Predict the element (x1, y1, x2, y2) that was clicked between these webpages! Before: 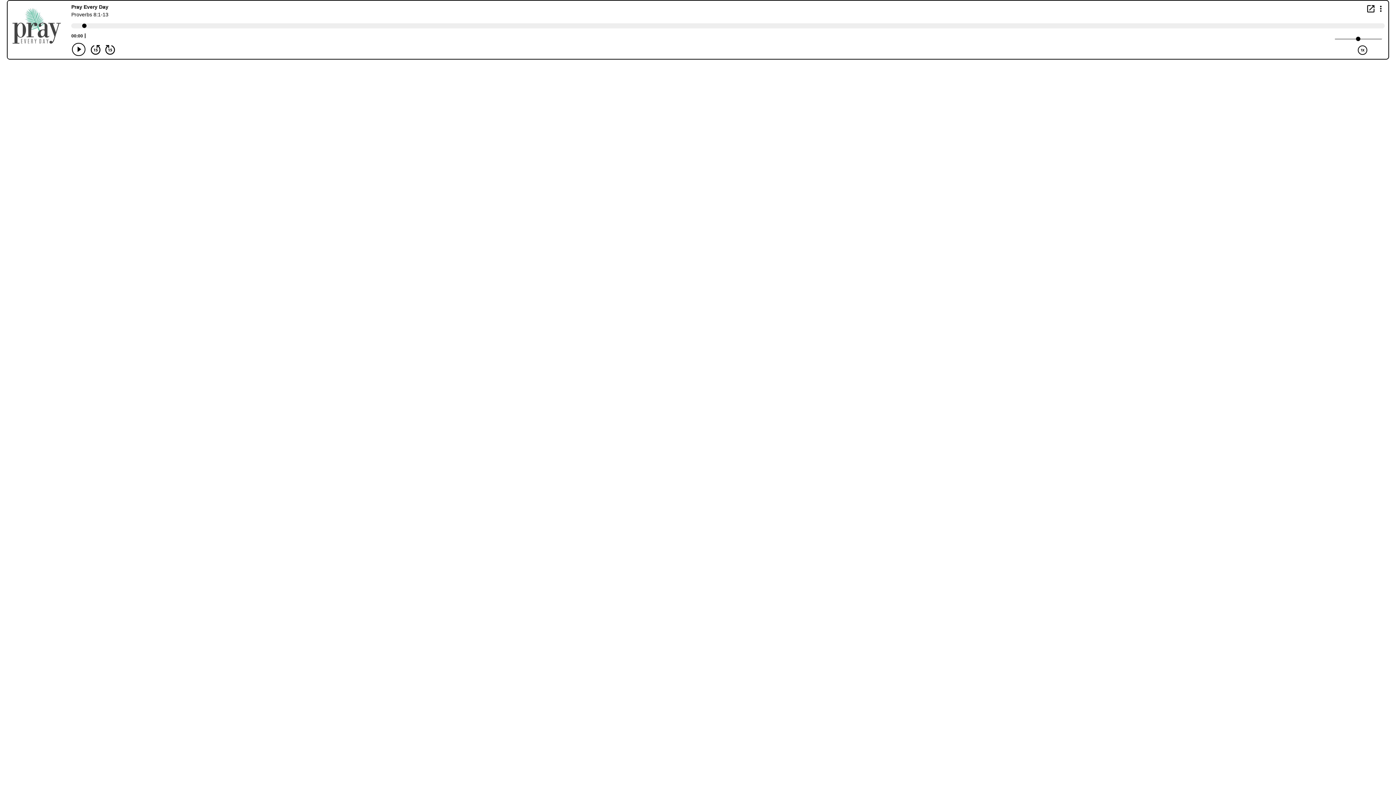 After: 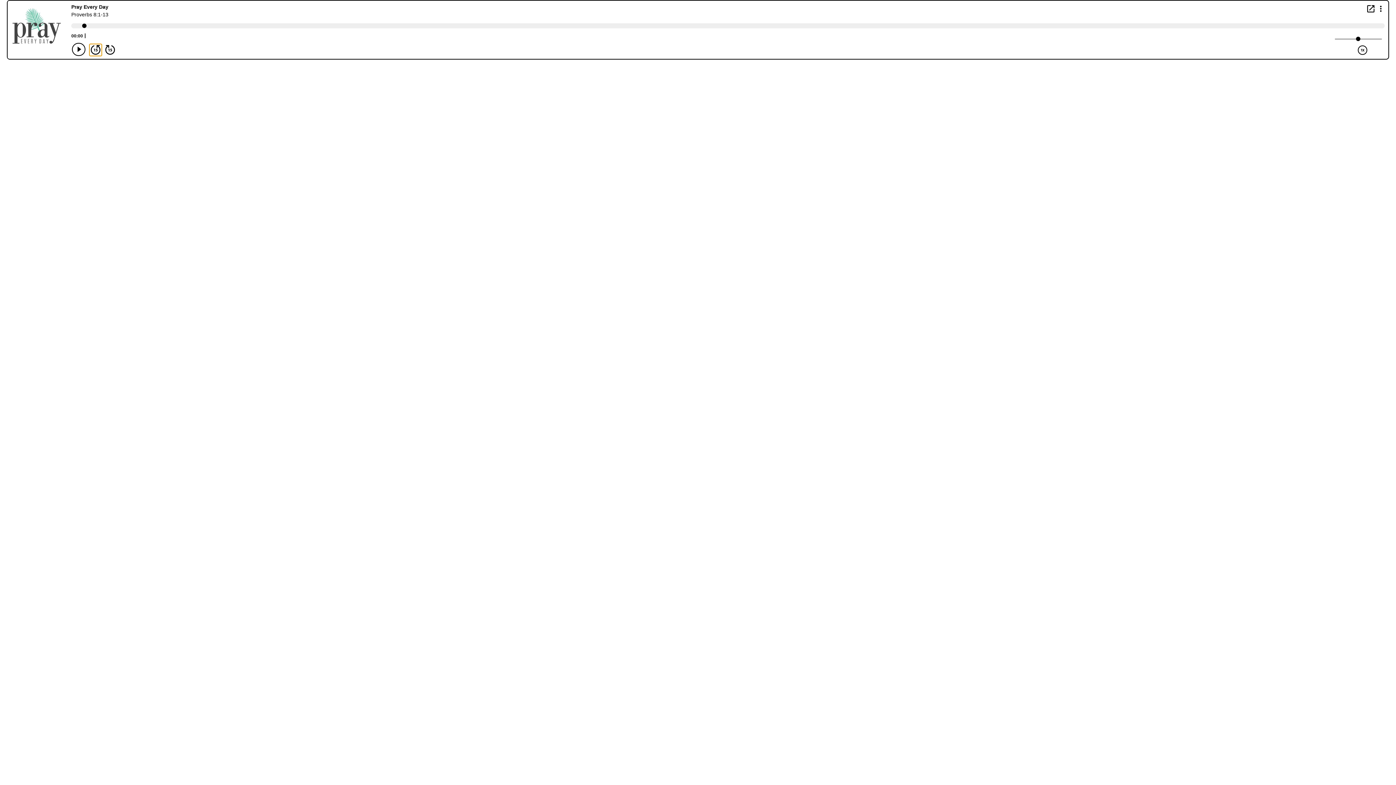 Action: label: Back 15 seconds bbox: (89, 44, 101, 55)